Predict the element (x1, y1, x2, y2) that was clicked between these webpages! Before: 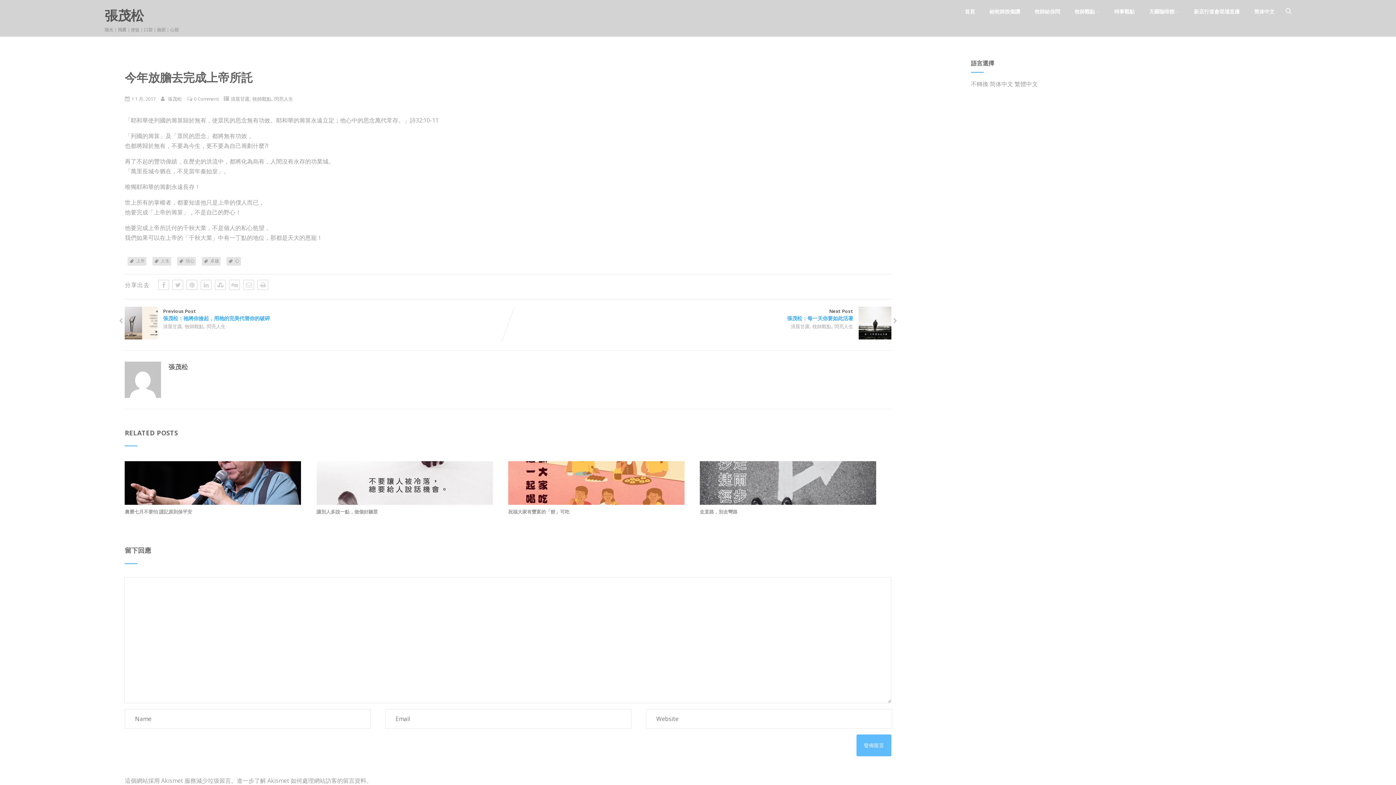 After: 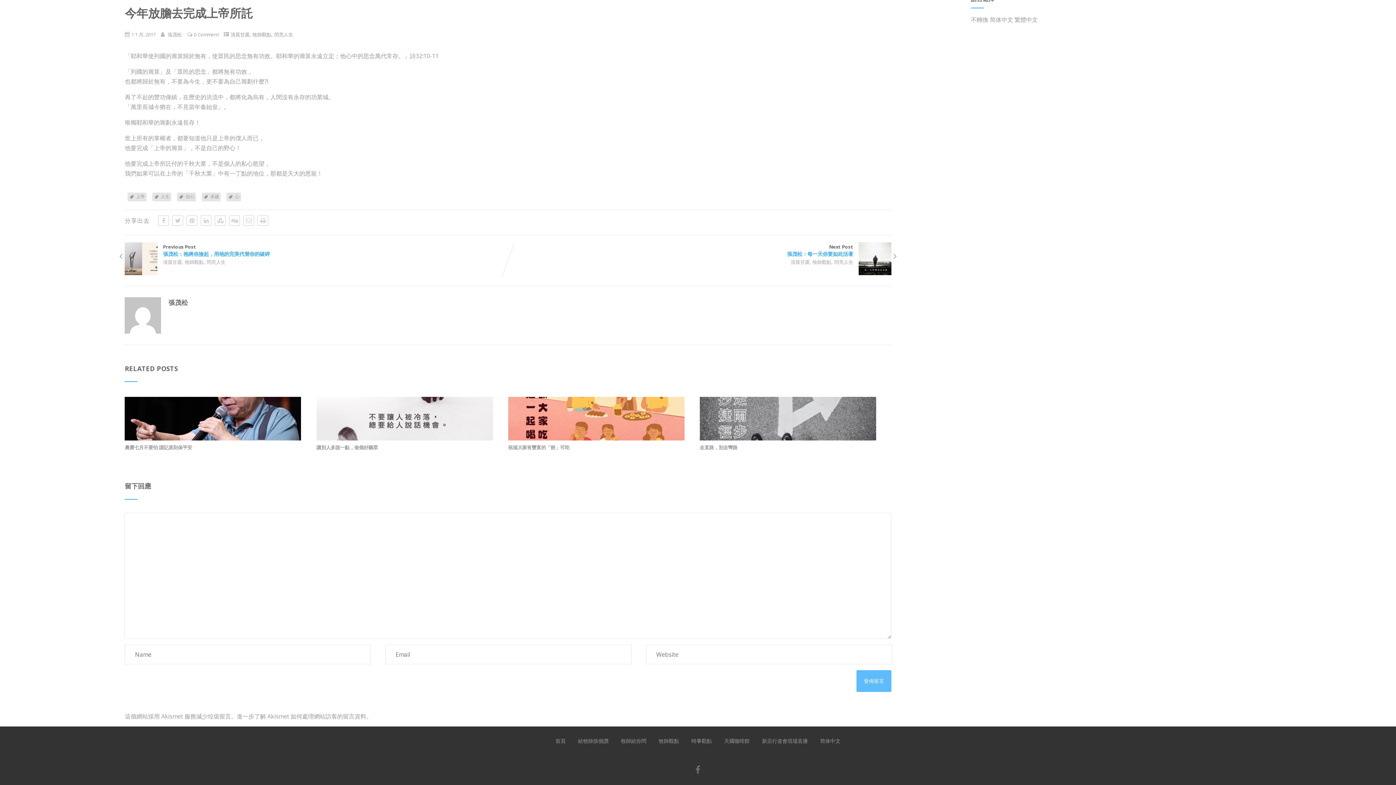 Action: label: 0 Comment bbox: (193, 95, 218, 102)